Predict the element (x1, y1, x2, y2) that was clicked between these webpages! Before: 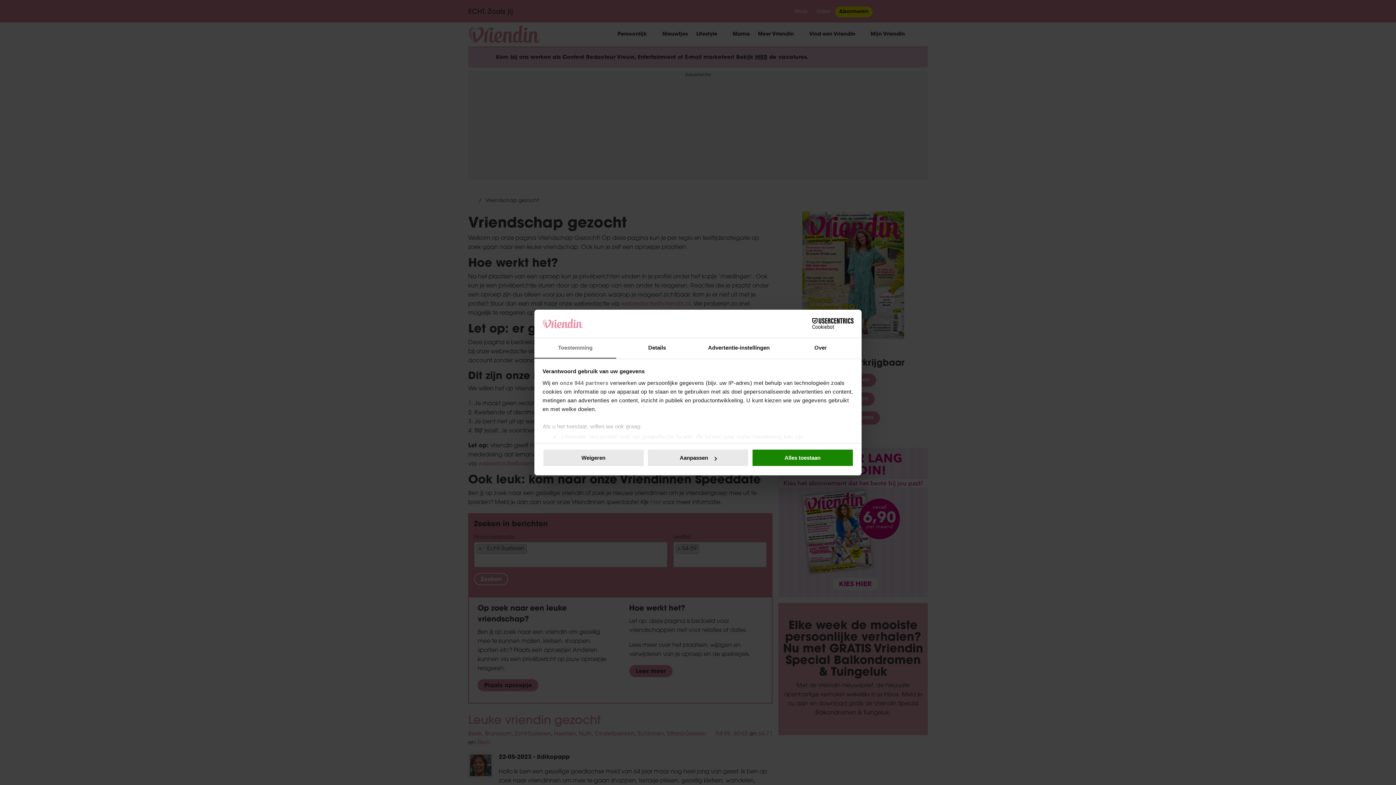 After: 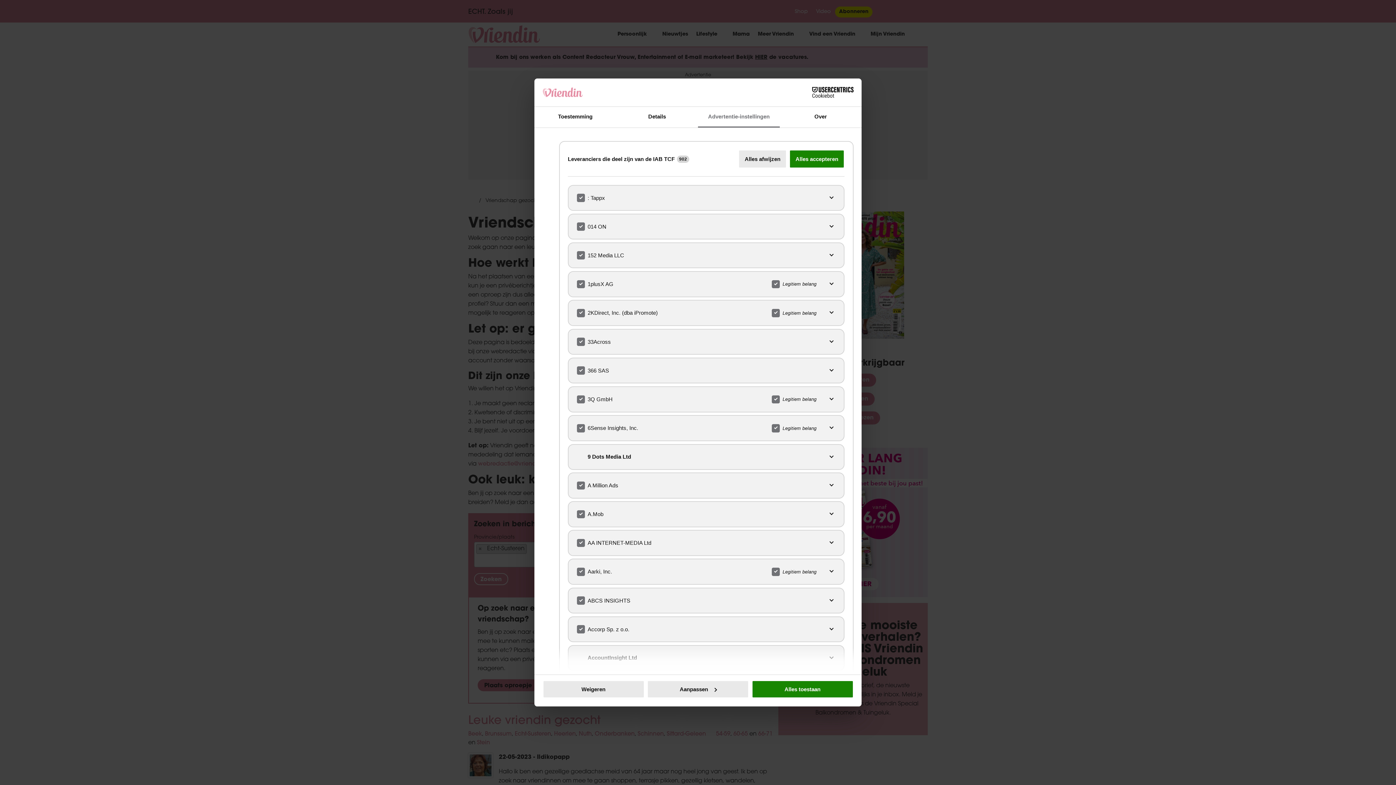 Action: bbox: (560, 379, 608, 386) label: onze 944 partners